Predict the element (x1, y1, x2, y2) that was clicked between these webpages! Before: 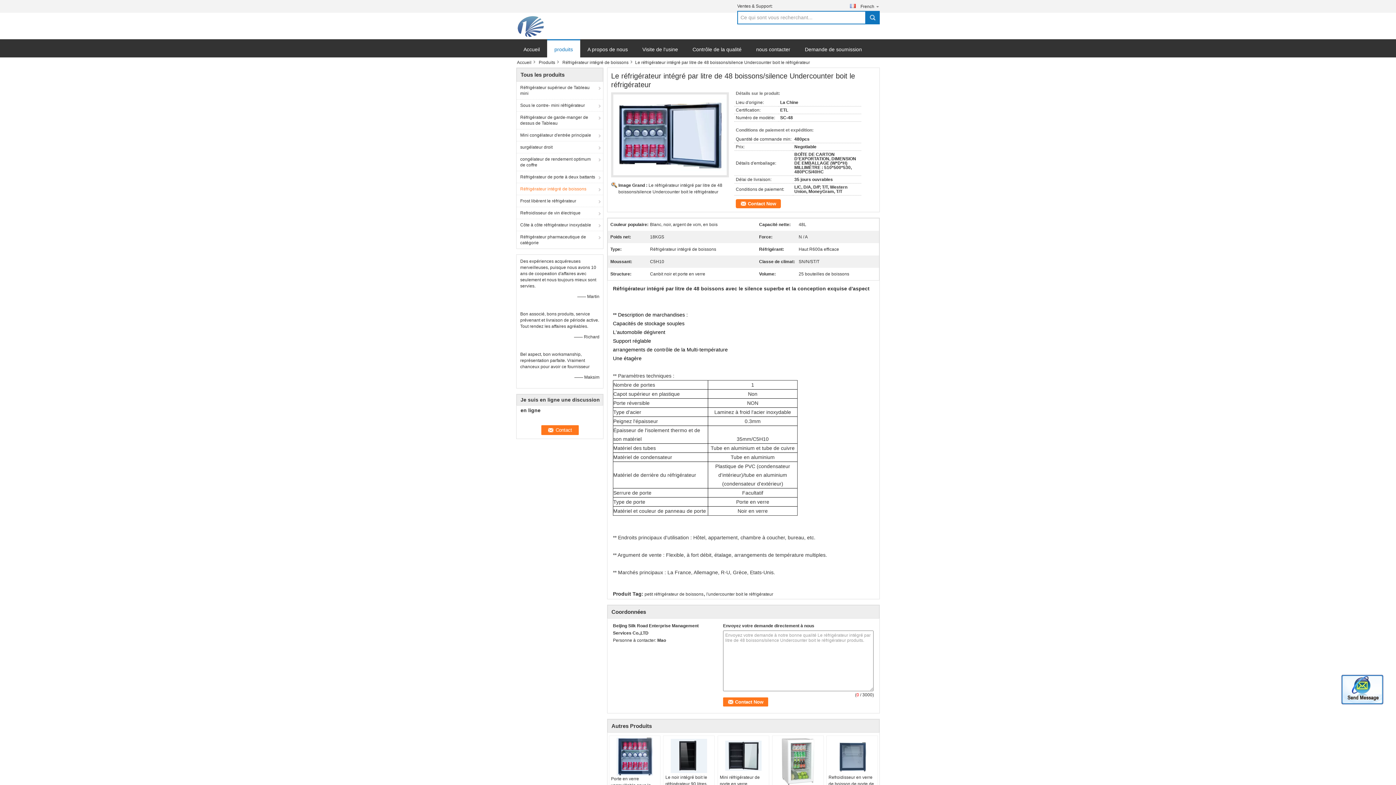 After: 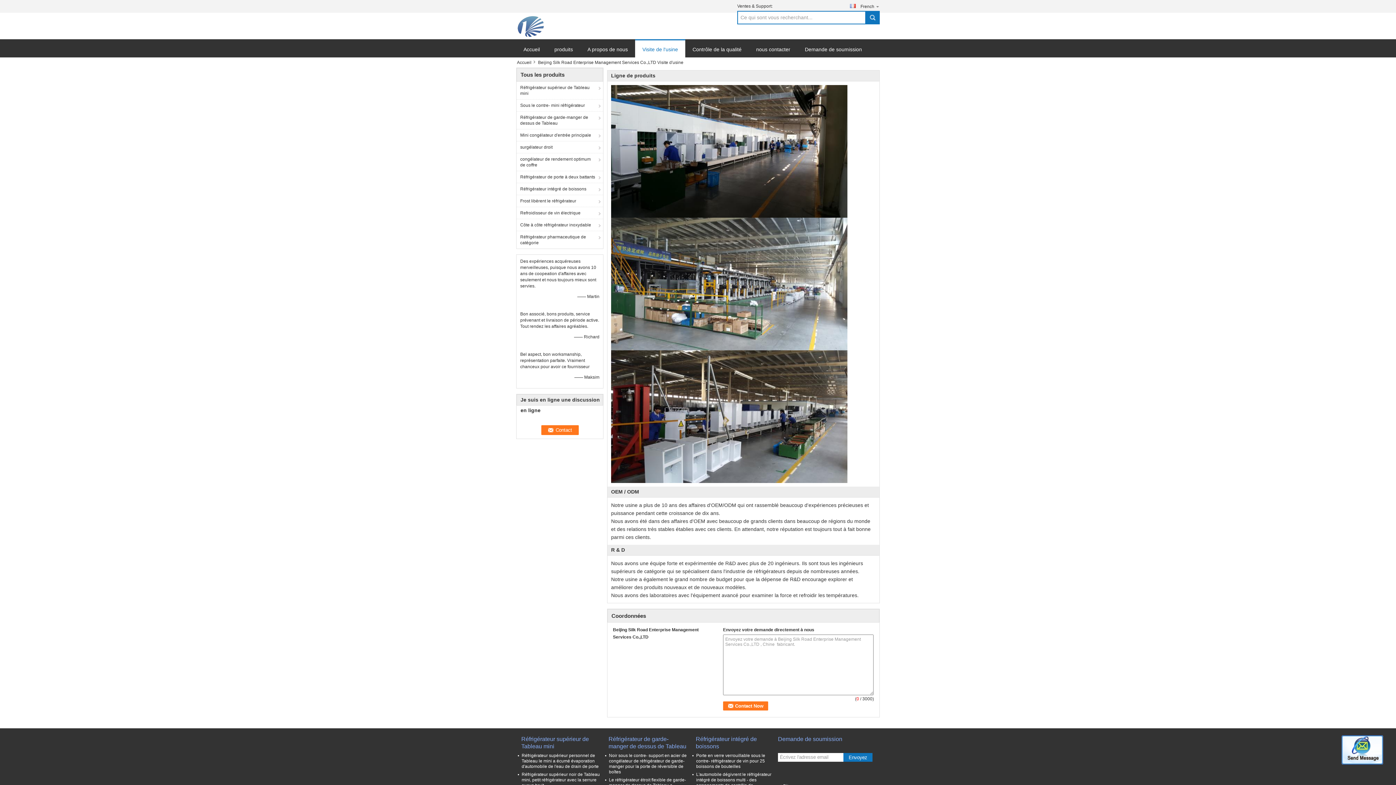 Action: label: Visite de l'usine bbox: (635, 44, 685, 60)